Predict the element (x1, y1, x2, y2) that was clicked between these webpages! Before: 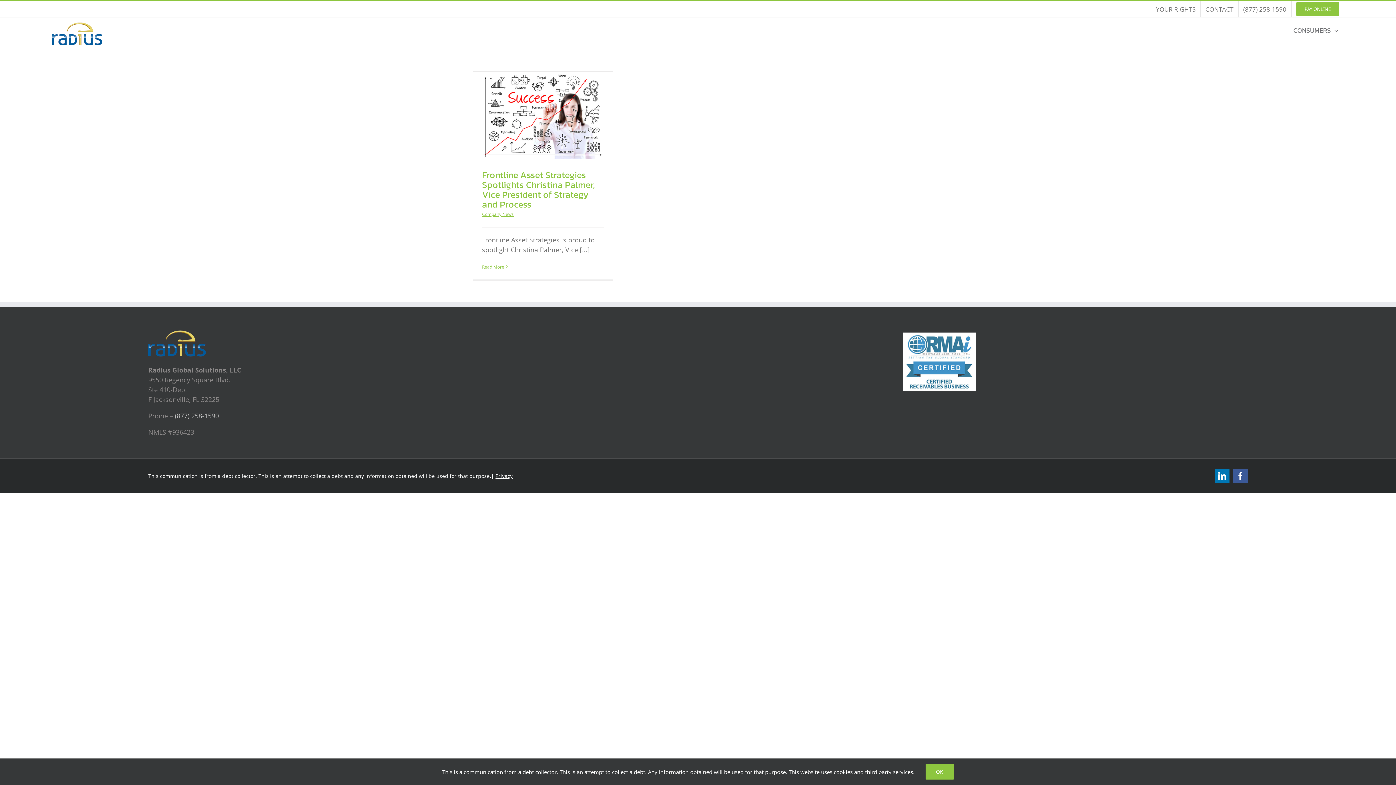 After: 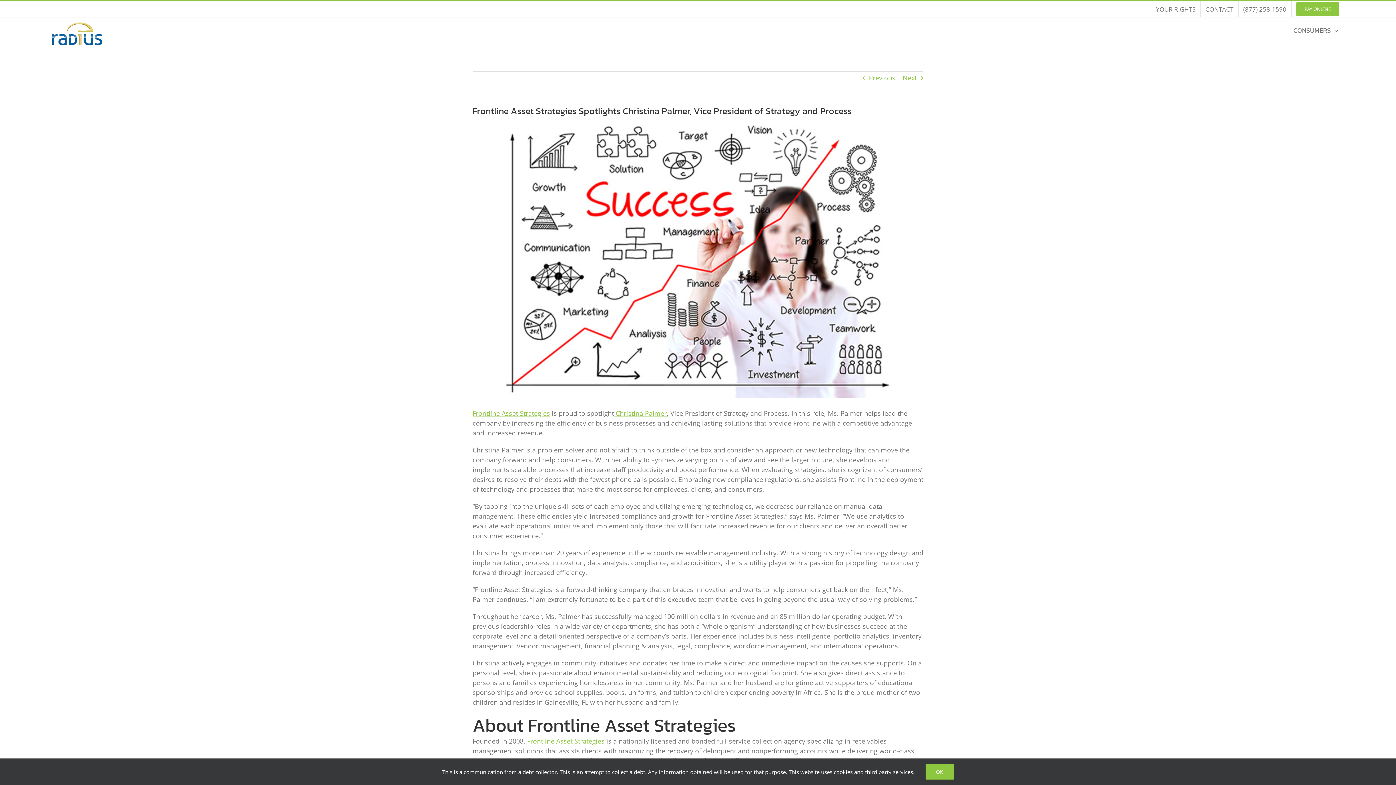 Action: bbox: (482, 167, 594, 211) label: Frontline Asset Strategies Spotlights Christina Palmer, Vice President of Strategy and Process